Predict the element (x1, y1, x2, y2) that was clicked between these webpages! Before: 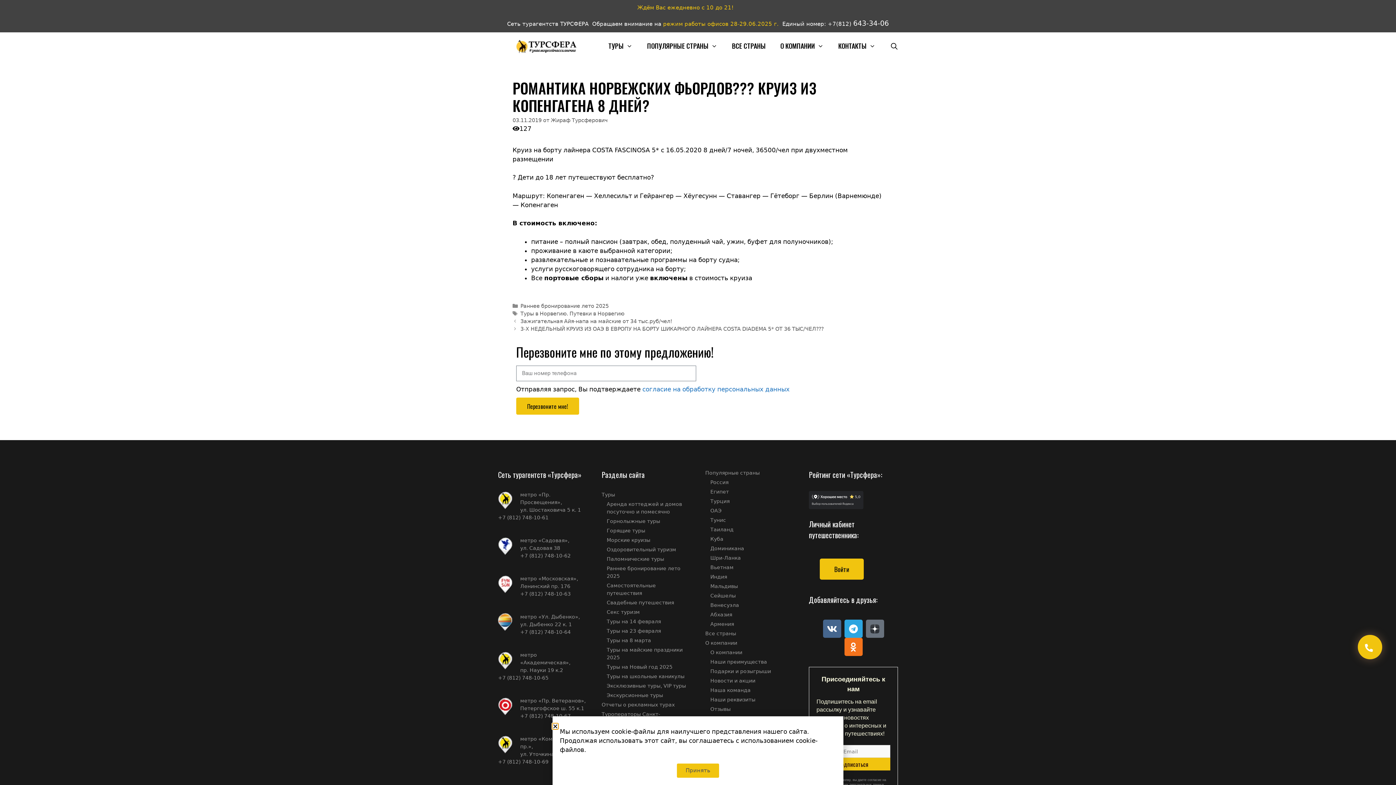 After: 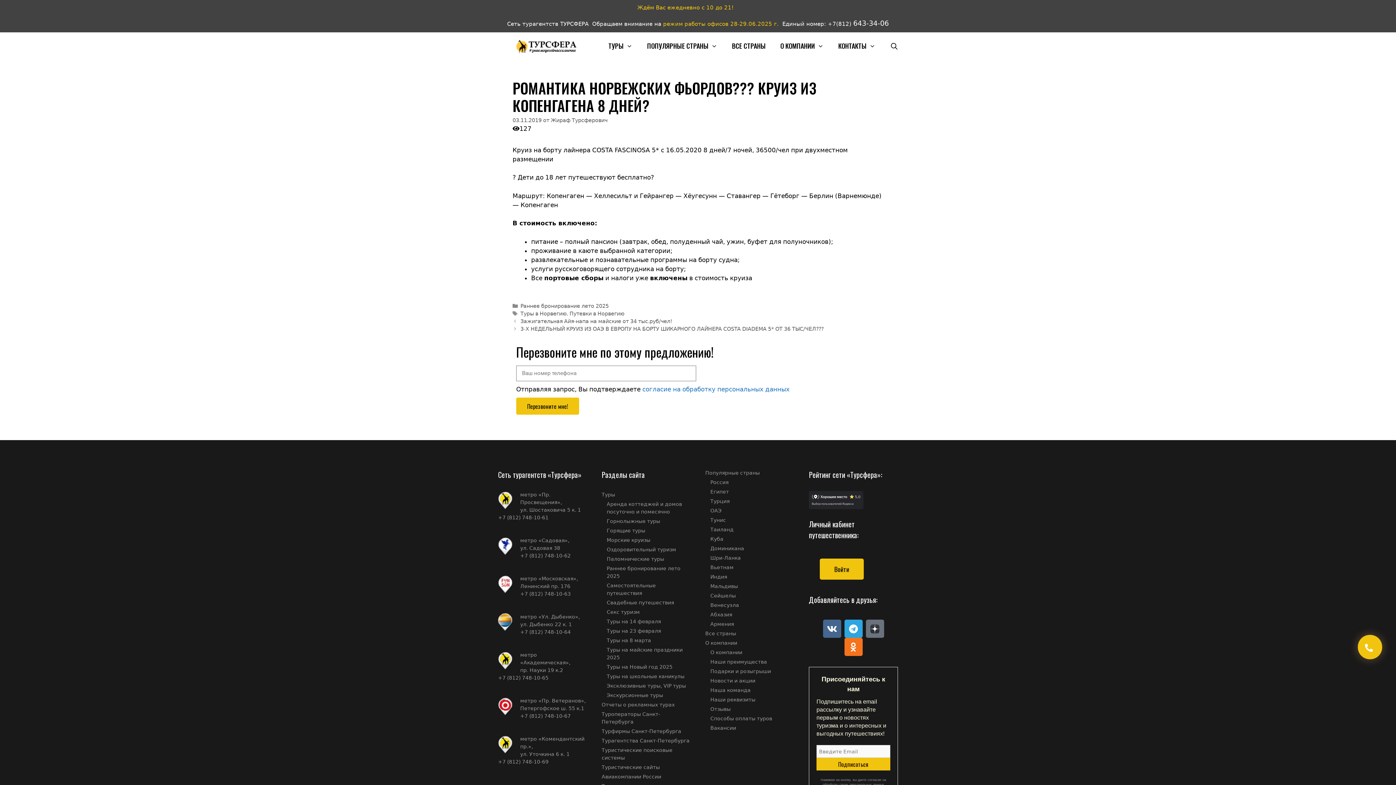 Action: label: Принять bbox: (677, 764, 719, 778)